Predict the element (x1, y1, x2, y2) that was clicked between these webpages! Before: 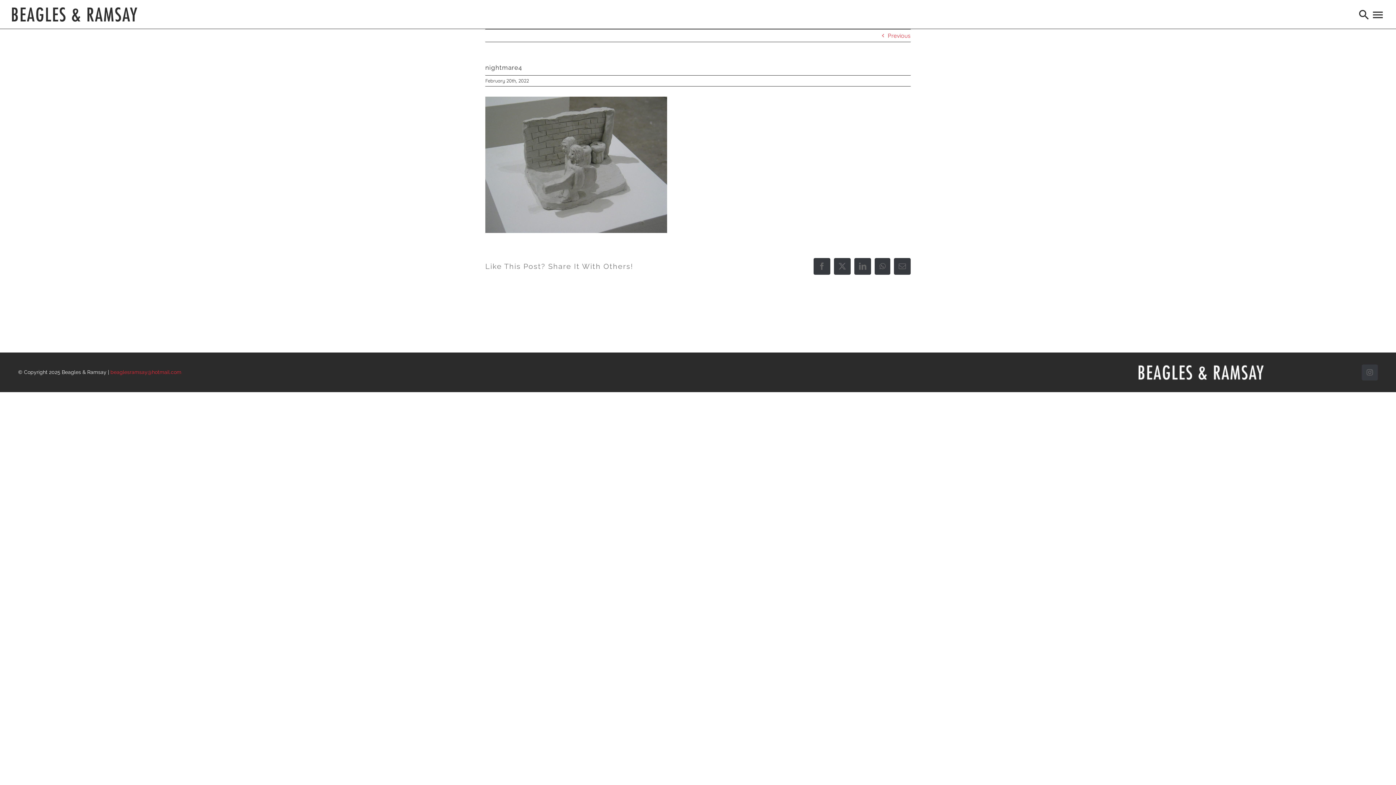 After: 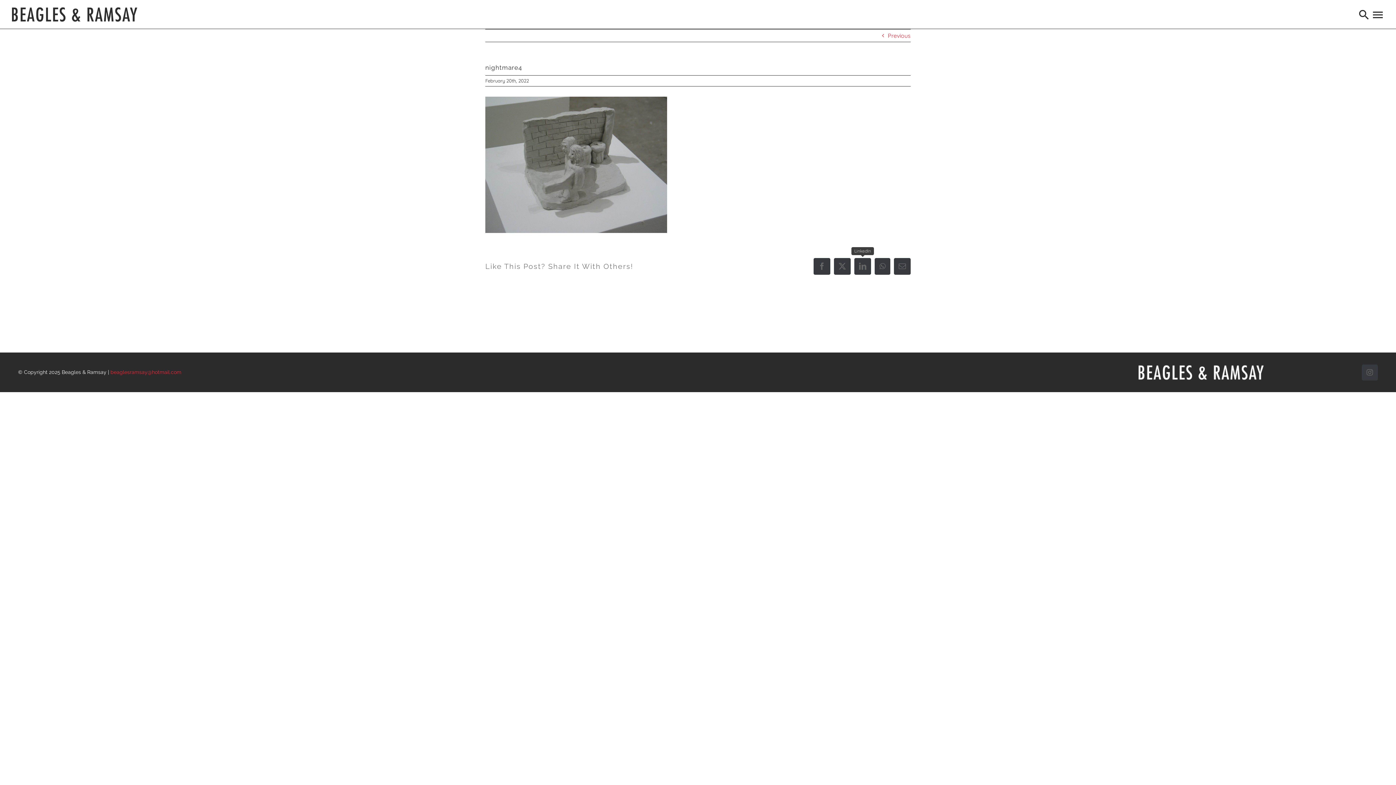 Action: label: LinkedIn bbox: (854, 258, 871, 274)